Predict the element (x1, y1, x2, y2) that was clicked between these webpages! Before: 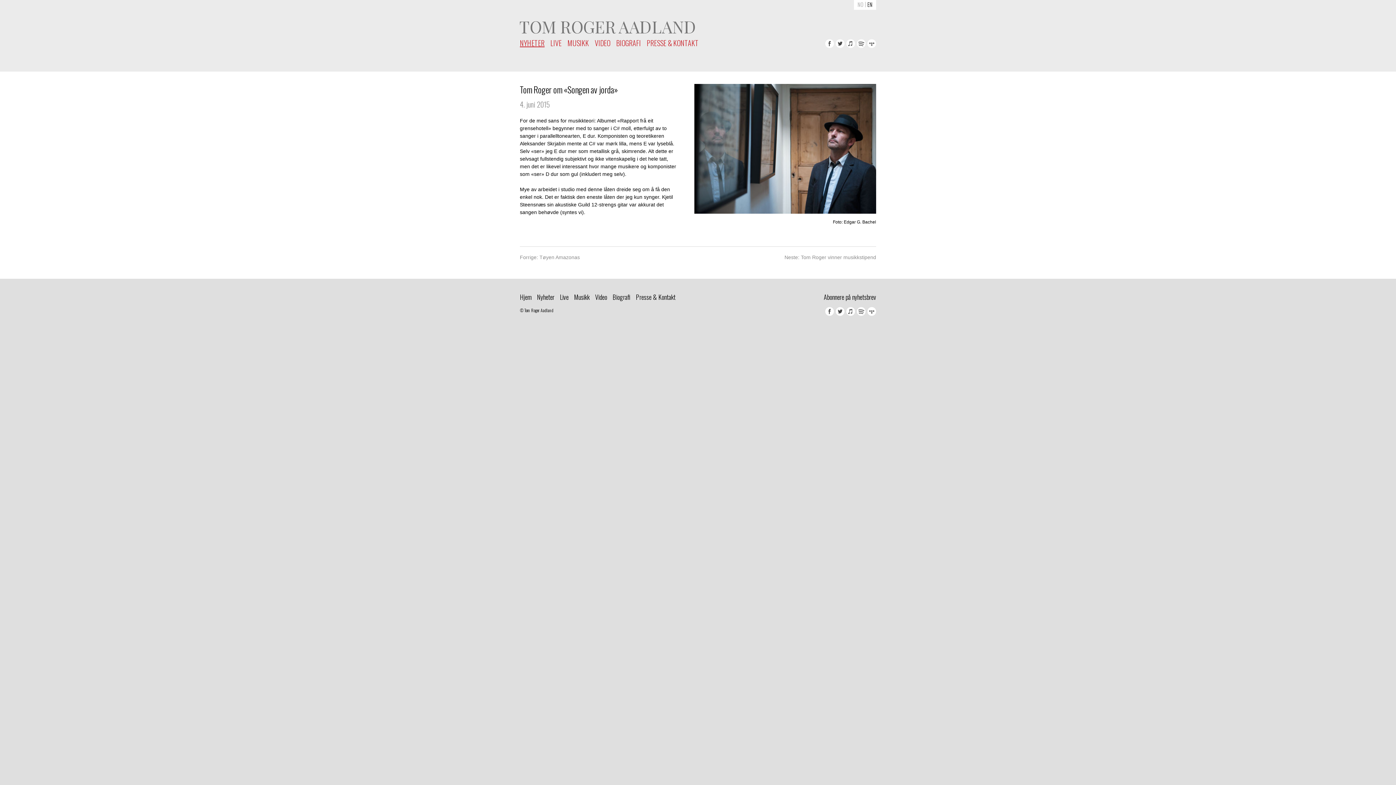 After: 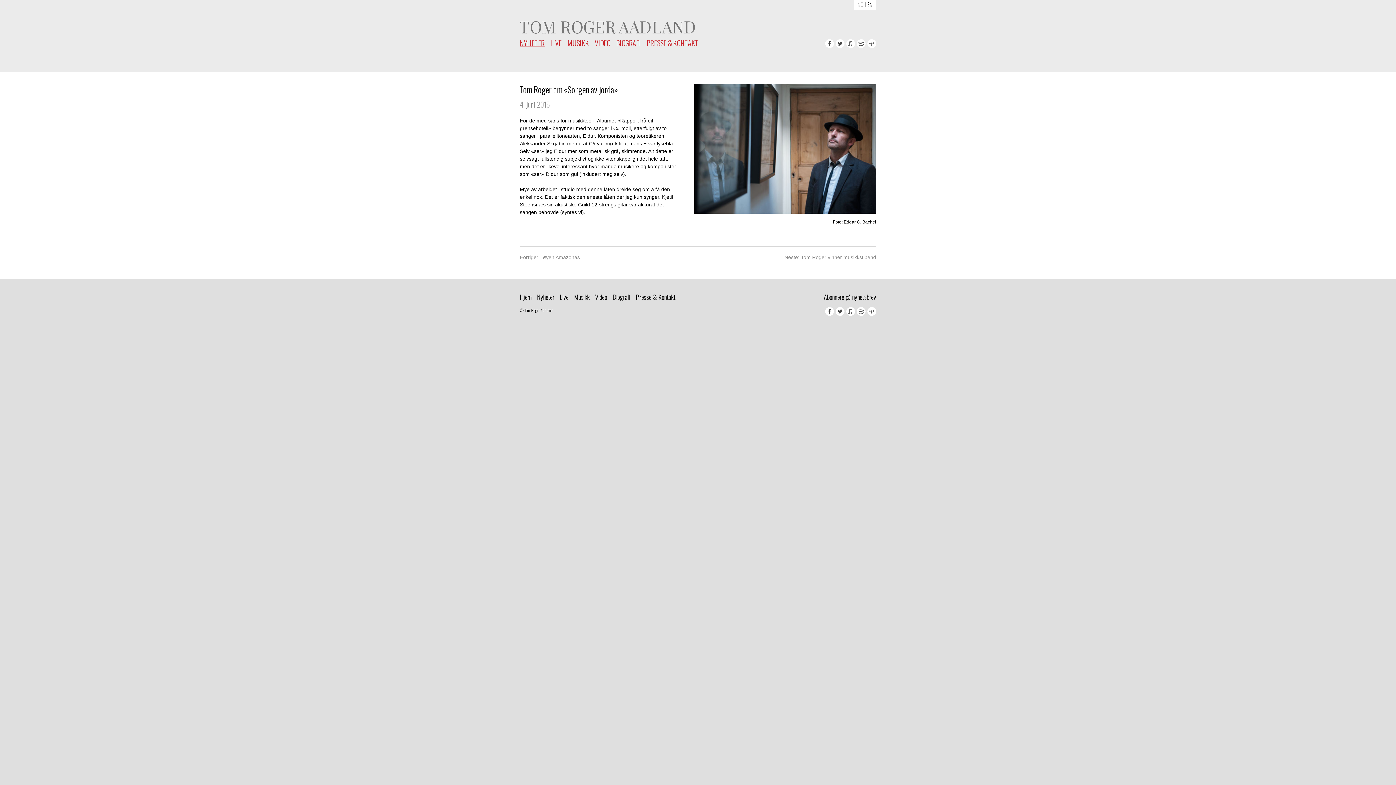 Action: bbox: (867, 41, 876, 49)